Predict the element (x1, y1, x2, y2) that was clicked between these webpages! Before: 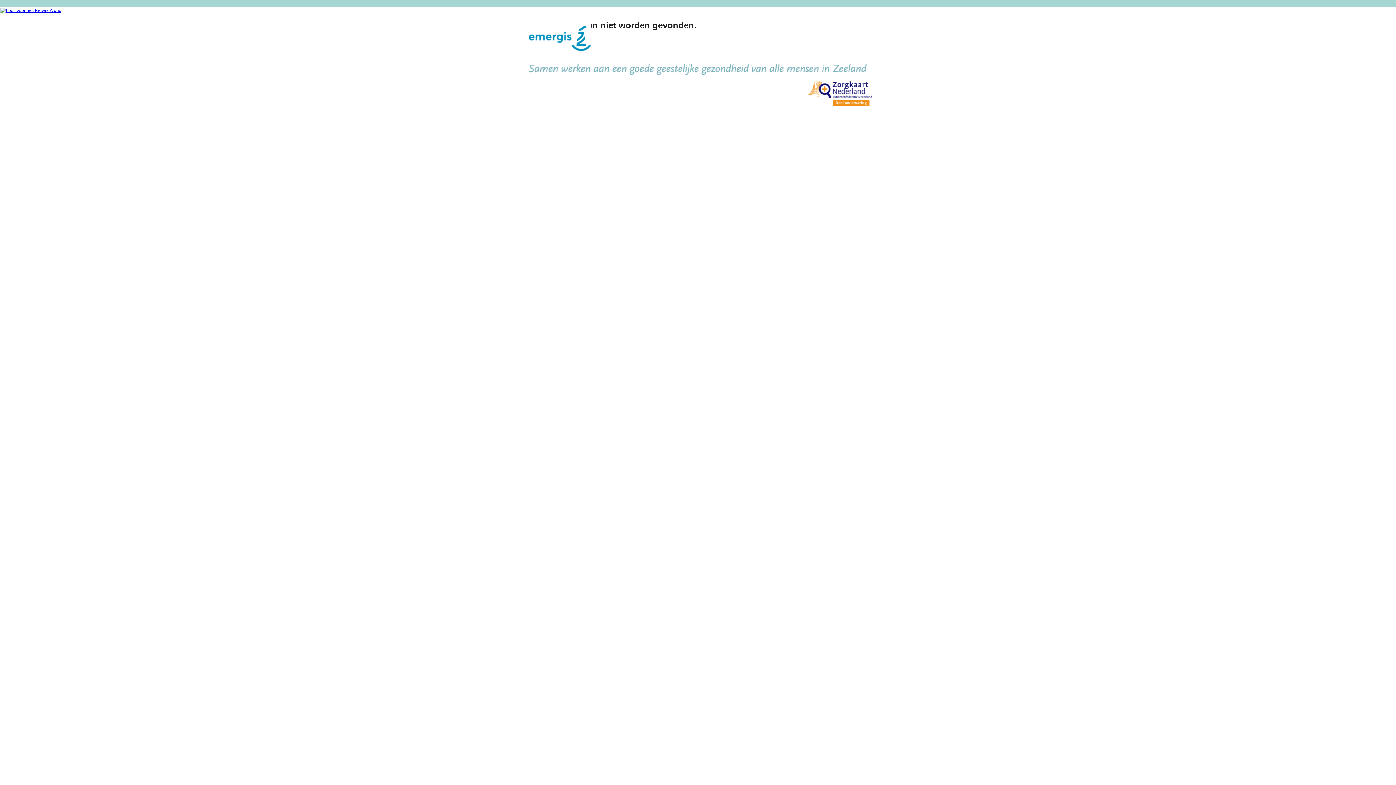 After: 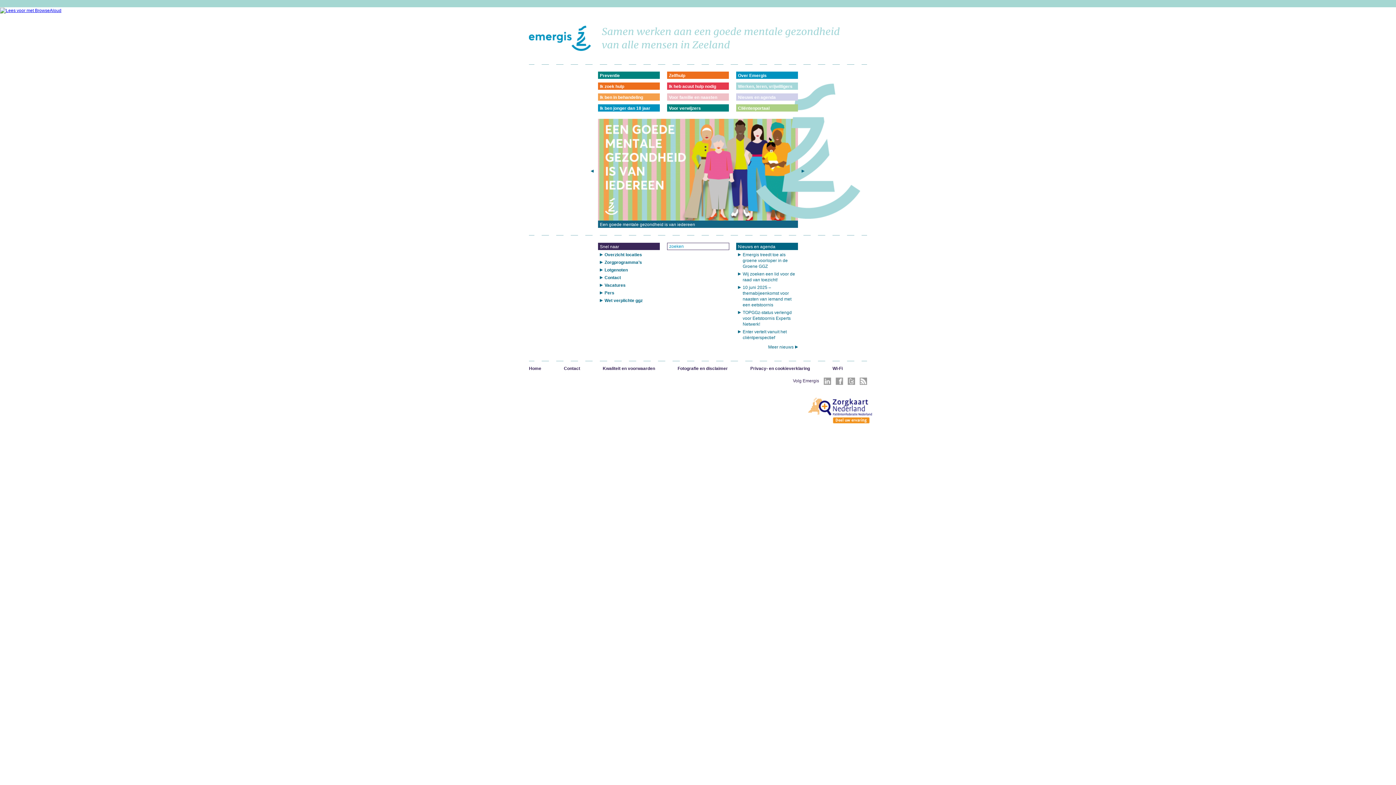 Action: bbox: (529, 20, 590, 55)